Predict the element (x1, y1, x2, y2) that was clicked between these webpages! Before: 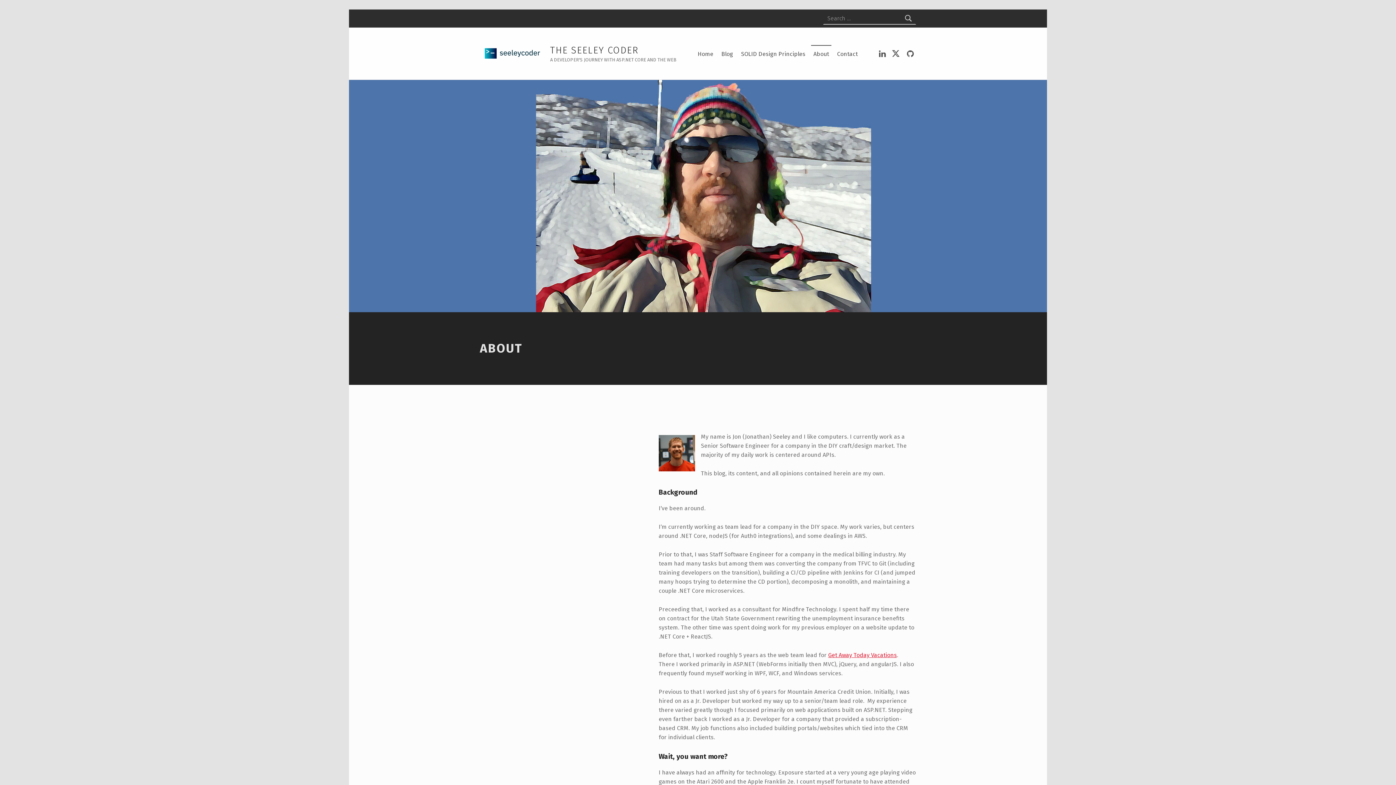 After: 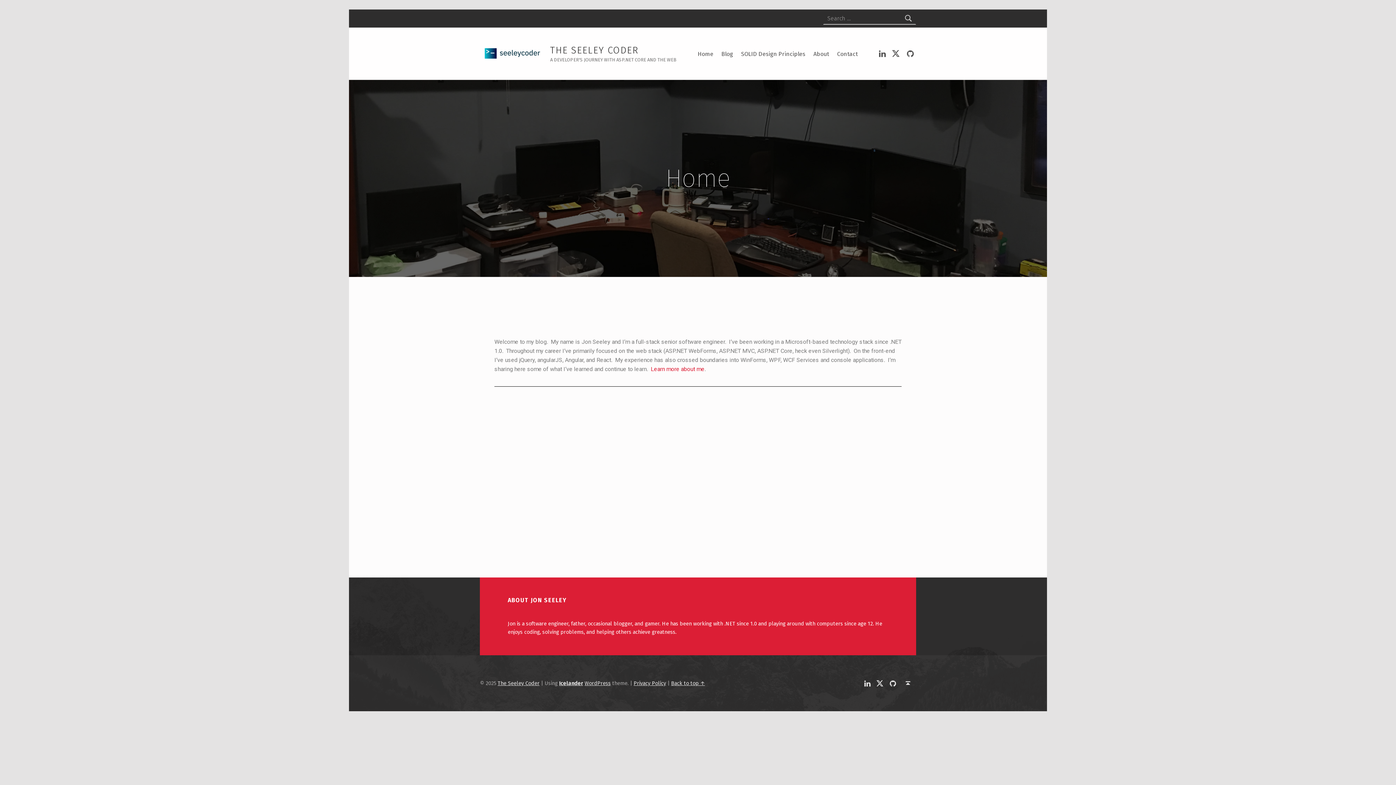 Action: bbox: (550, 44, 638, 56) label: THE SEELEY CODER